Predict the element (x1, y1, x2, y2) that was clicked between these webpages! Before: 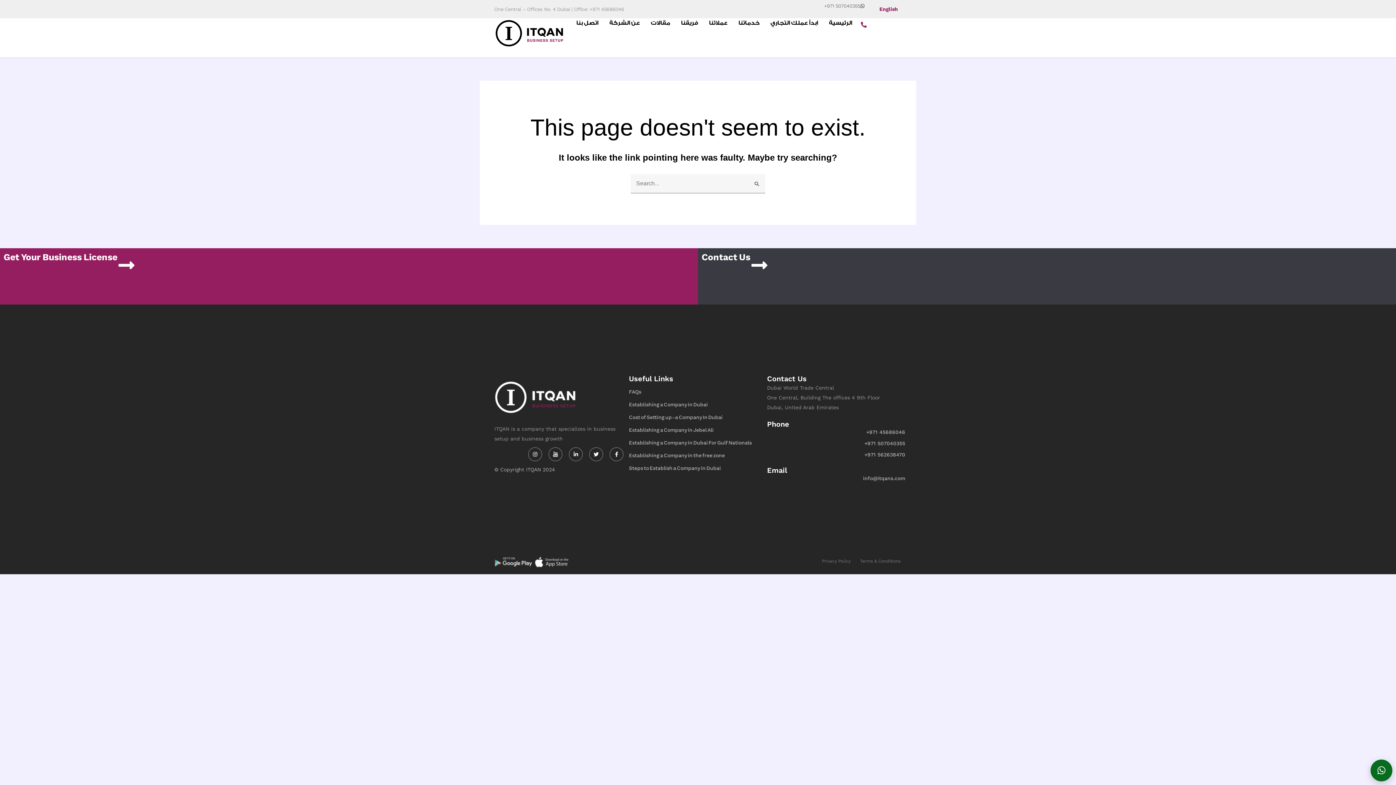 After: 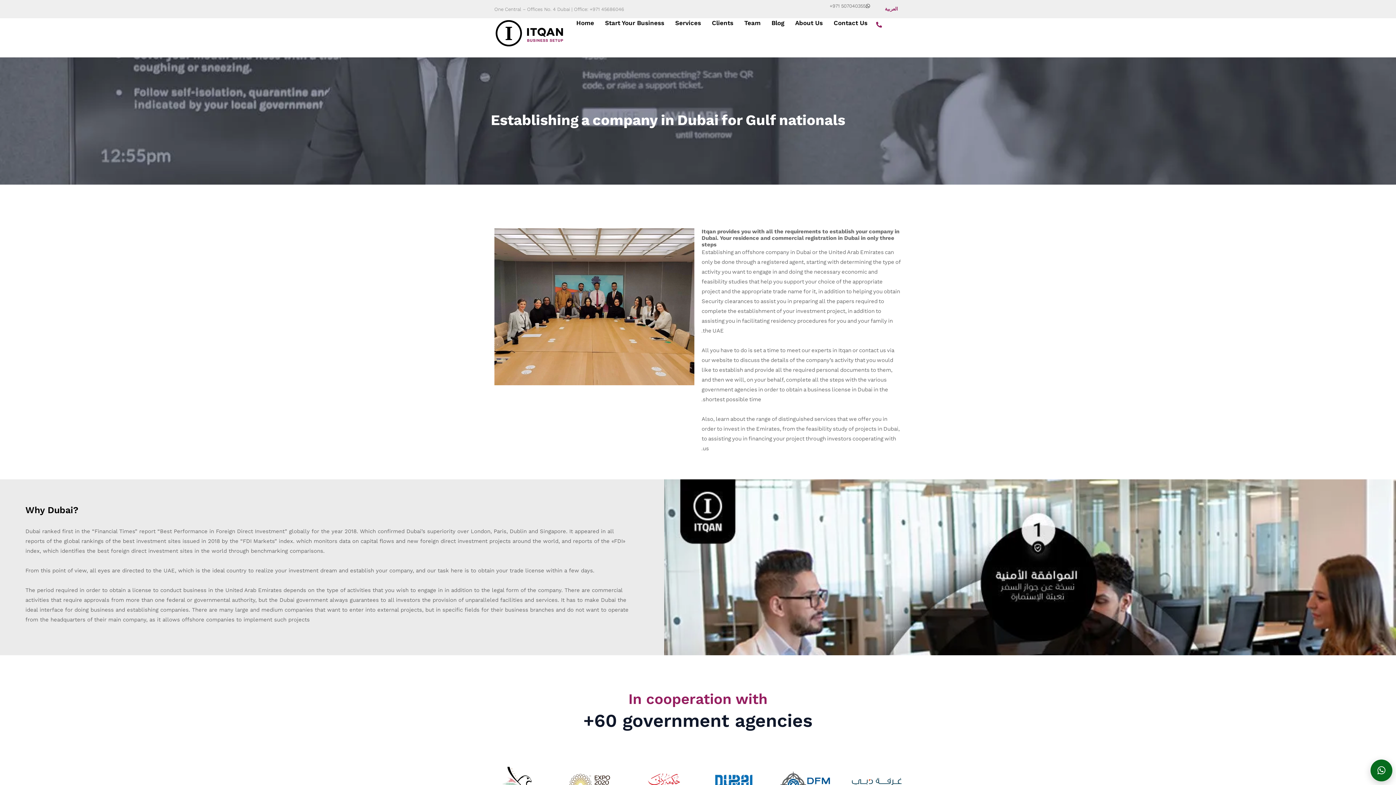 Action: label: Establishing a Company in Dubai For Gulf Nationals bbox: (629, 434, 767, 446)